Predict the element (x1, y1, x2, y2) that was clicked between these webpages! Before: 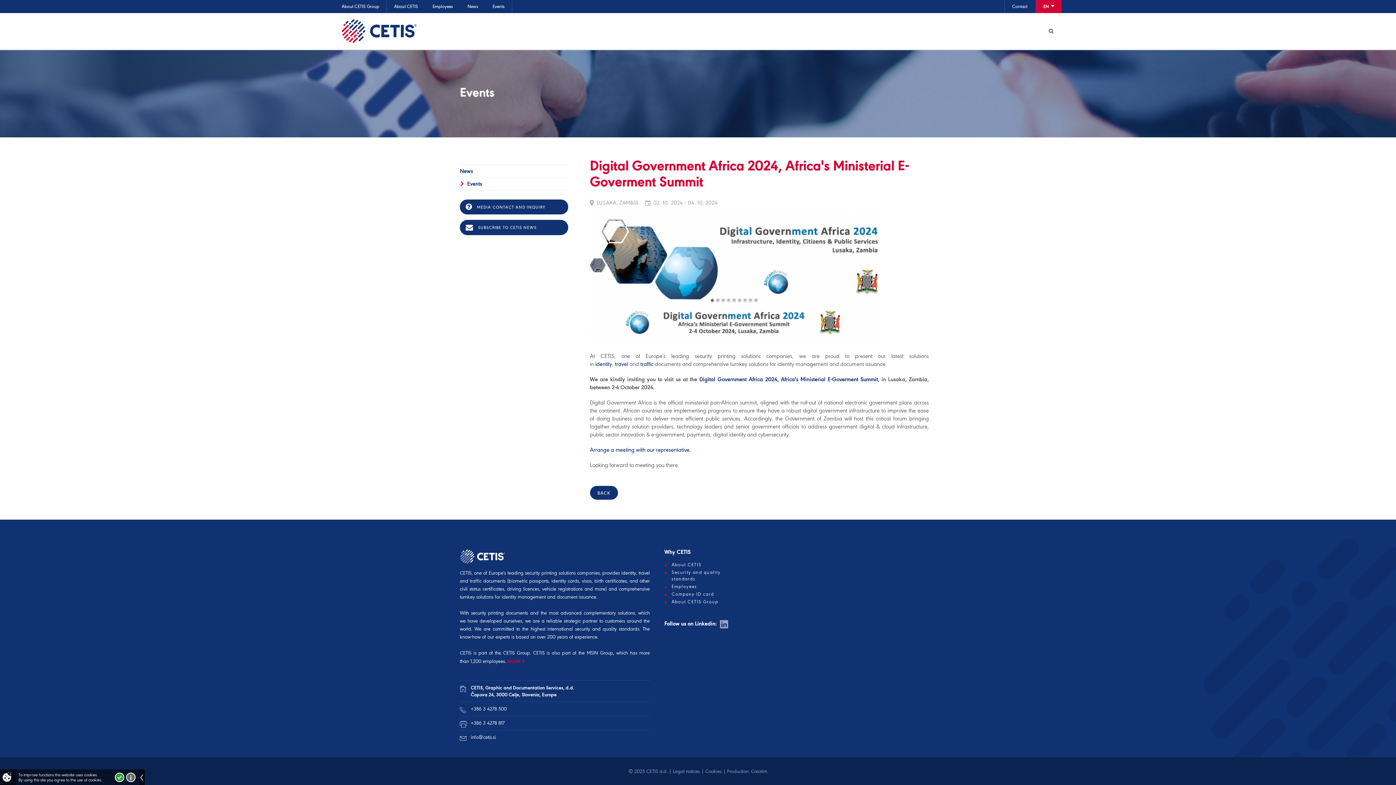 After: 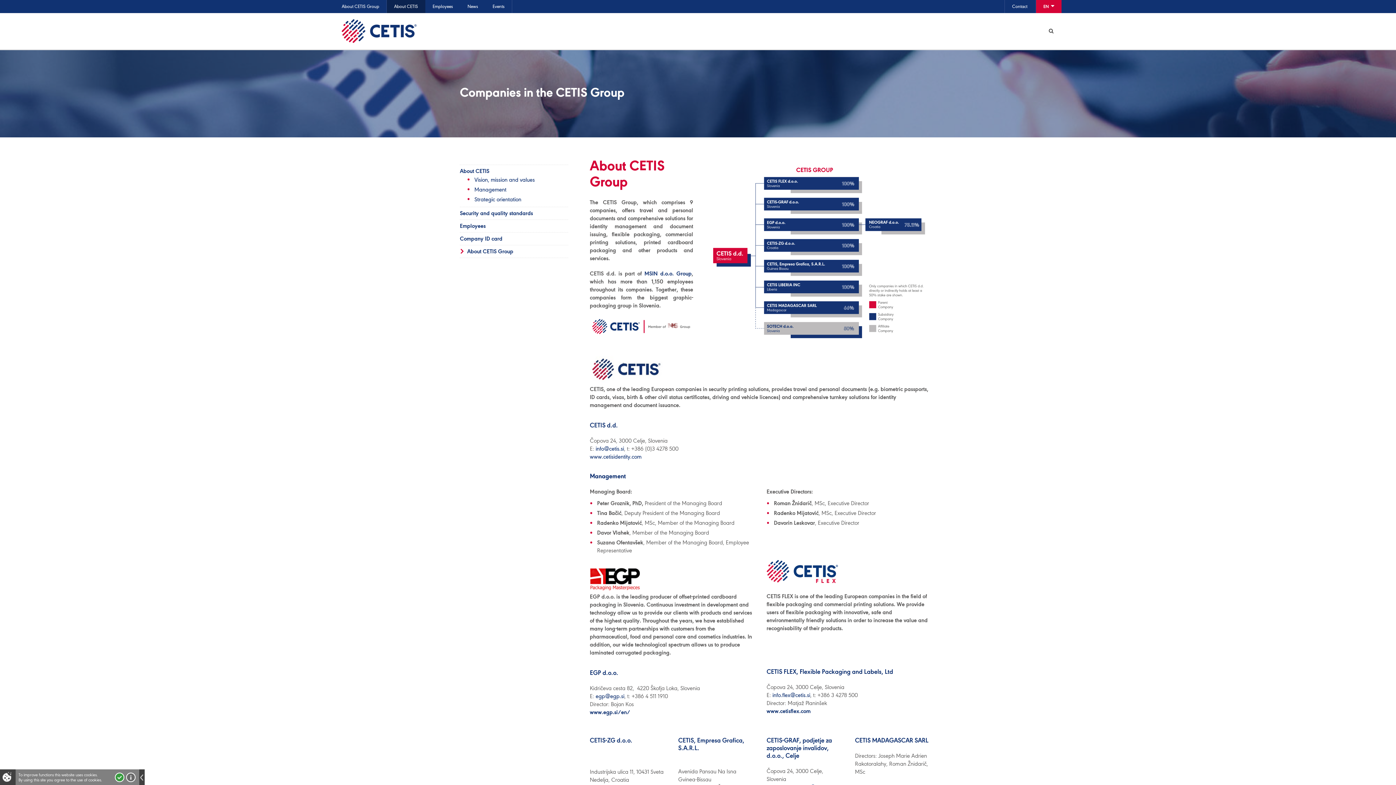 Action: bbox: (334, 0, 386, 13) label: About CETIS Group